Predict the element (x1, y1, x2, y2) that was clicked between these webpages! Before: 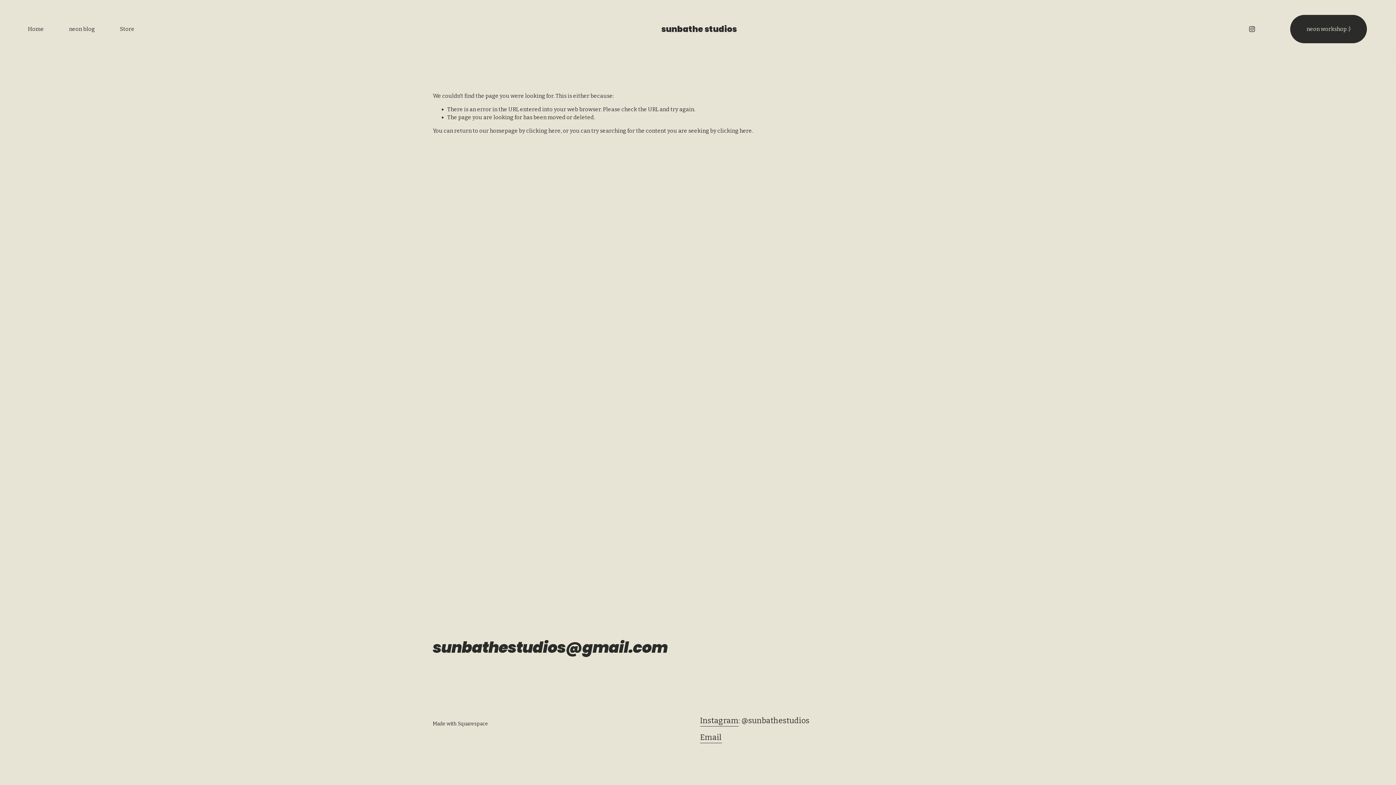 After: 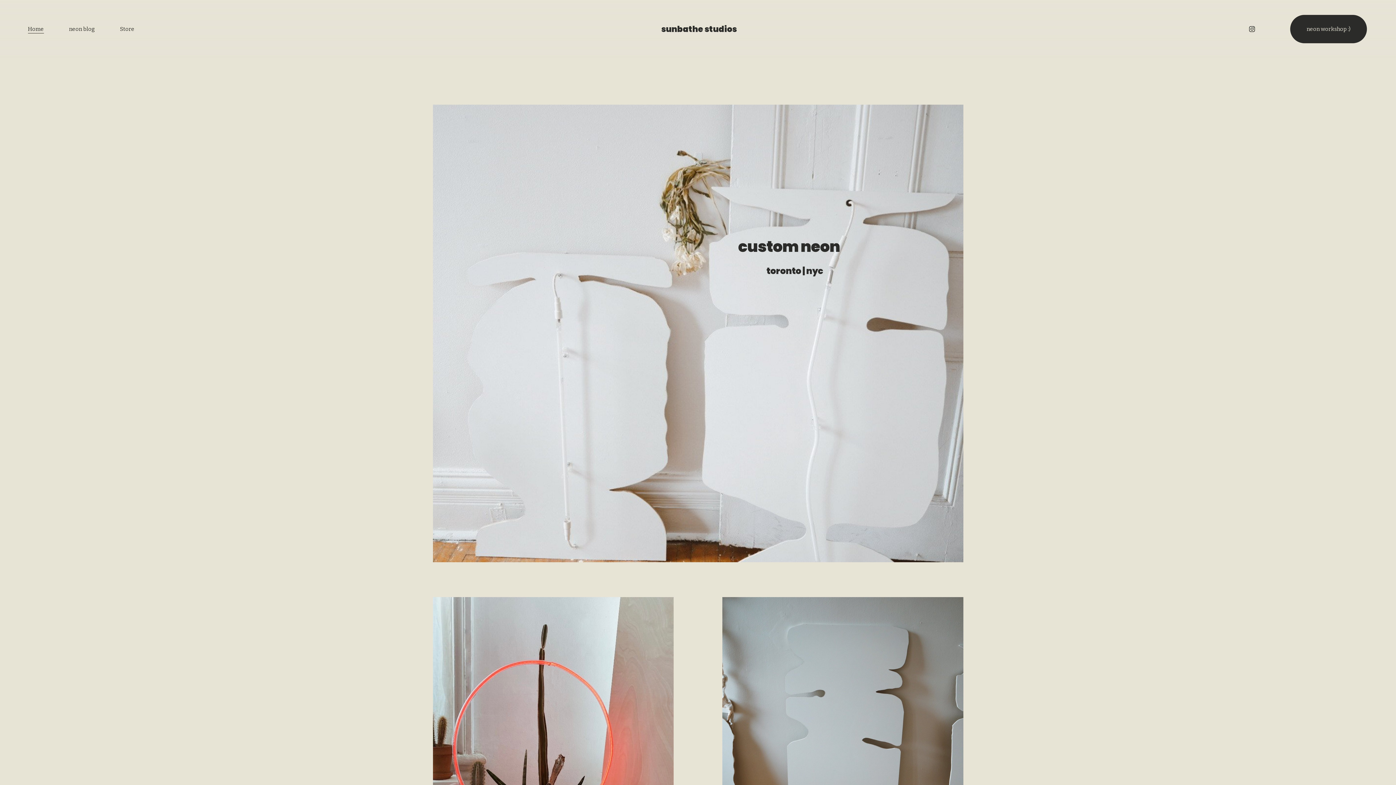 Action: label: Home bbox: (27, 24, 43, 33)